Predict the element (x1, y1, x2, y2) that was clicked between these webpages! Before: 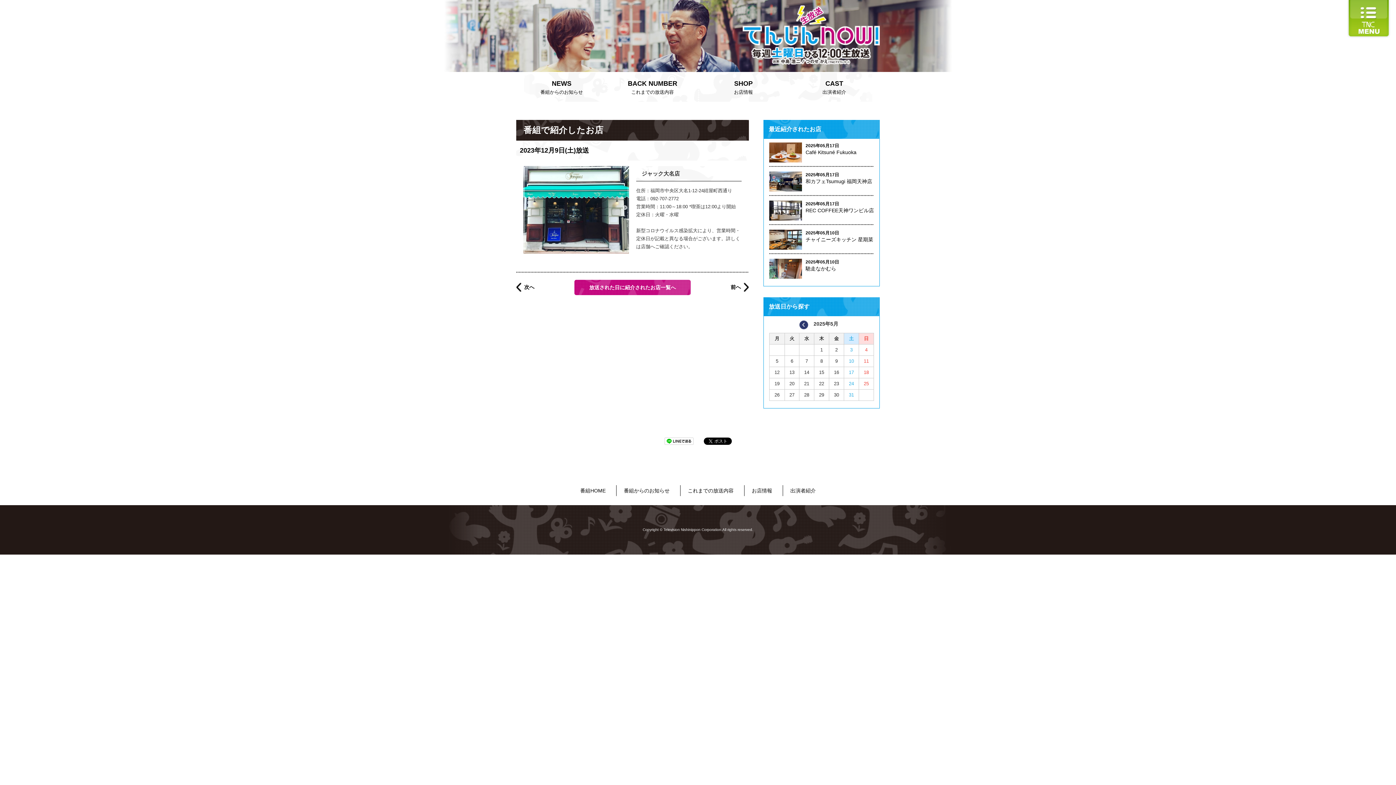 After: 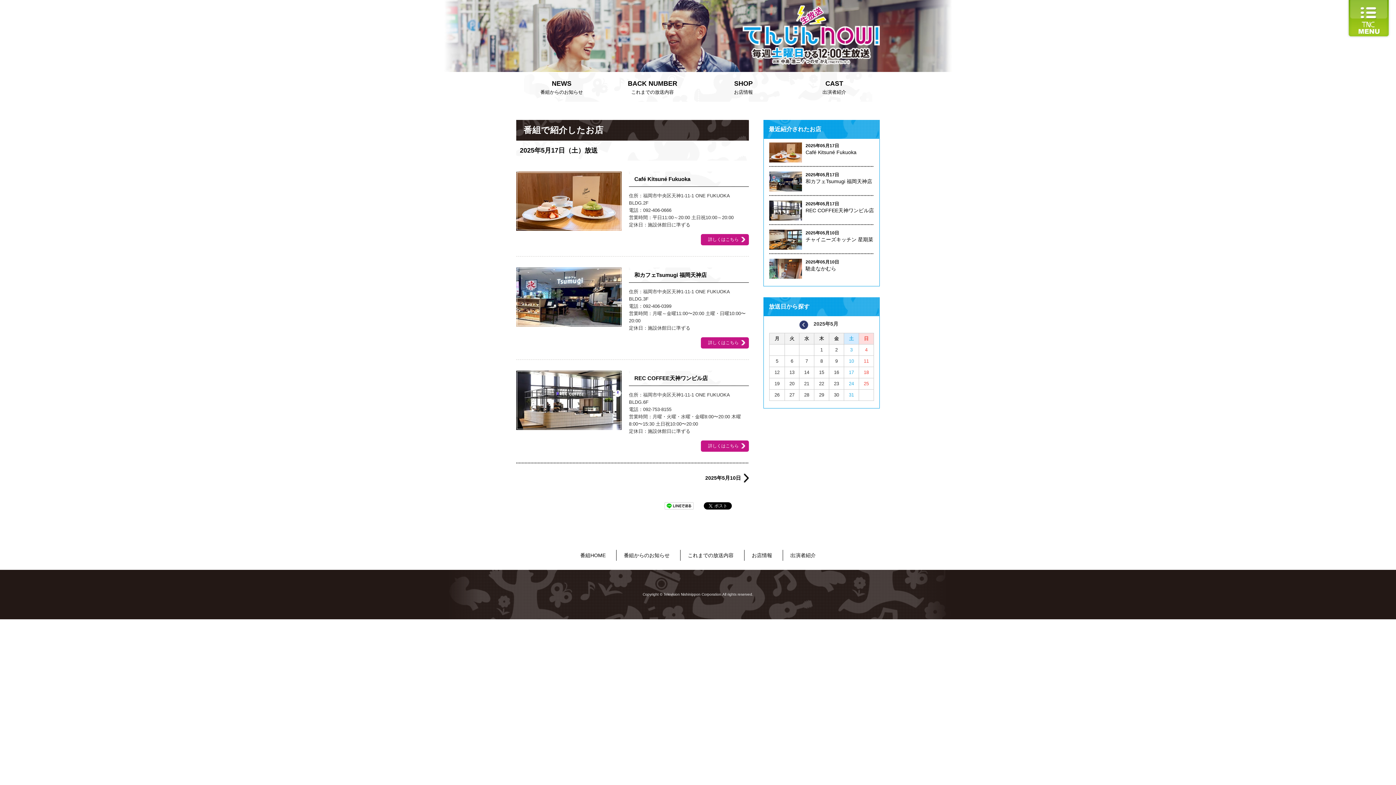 Action: bbox: (744, 485, 779, 496) label: お店情報